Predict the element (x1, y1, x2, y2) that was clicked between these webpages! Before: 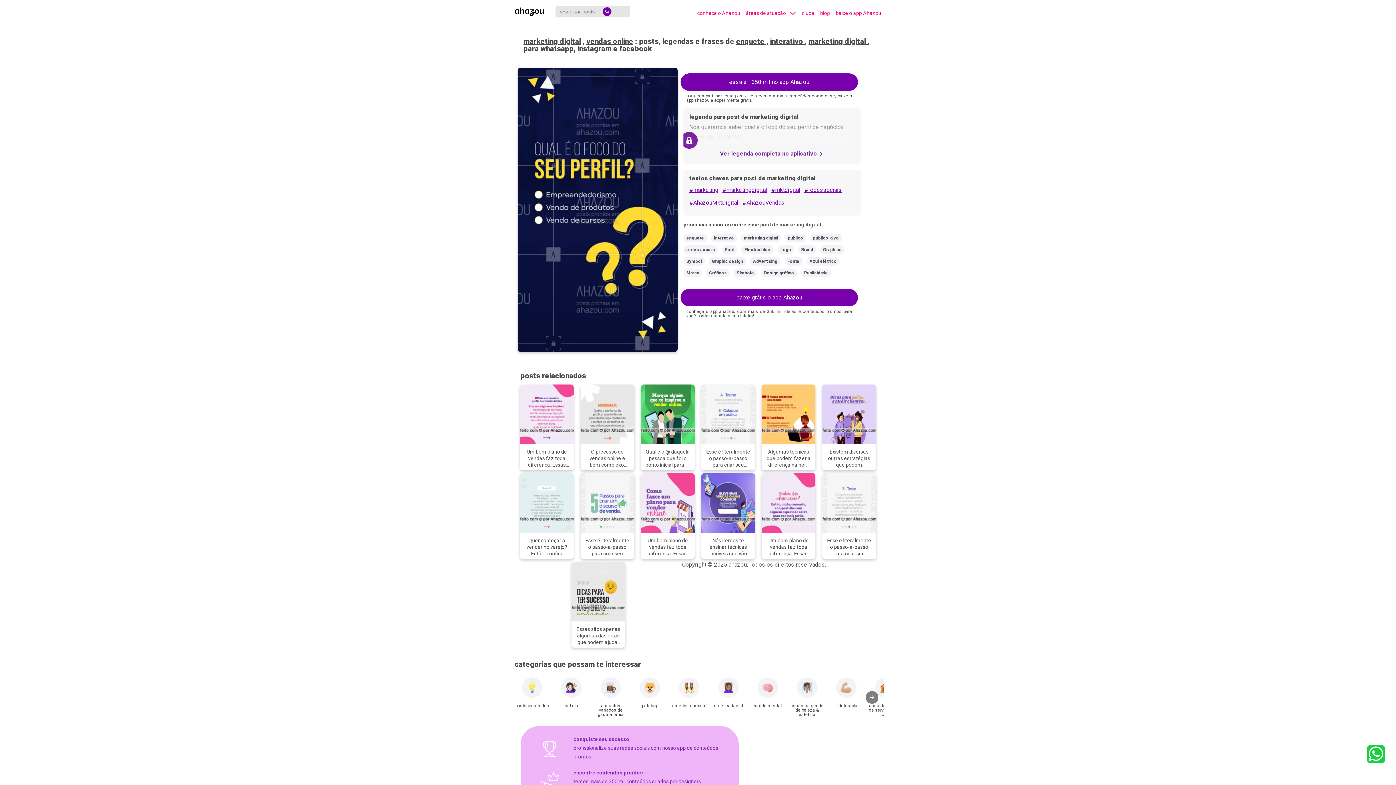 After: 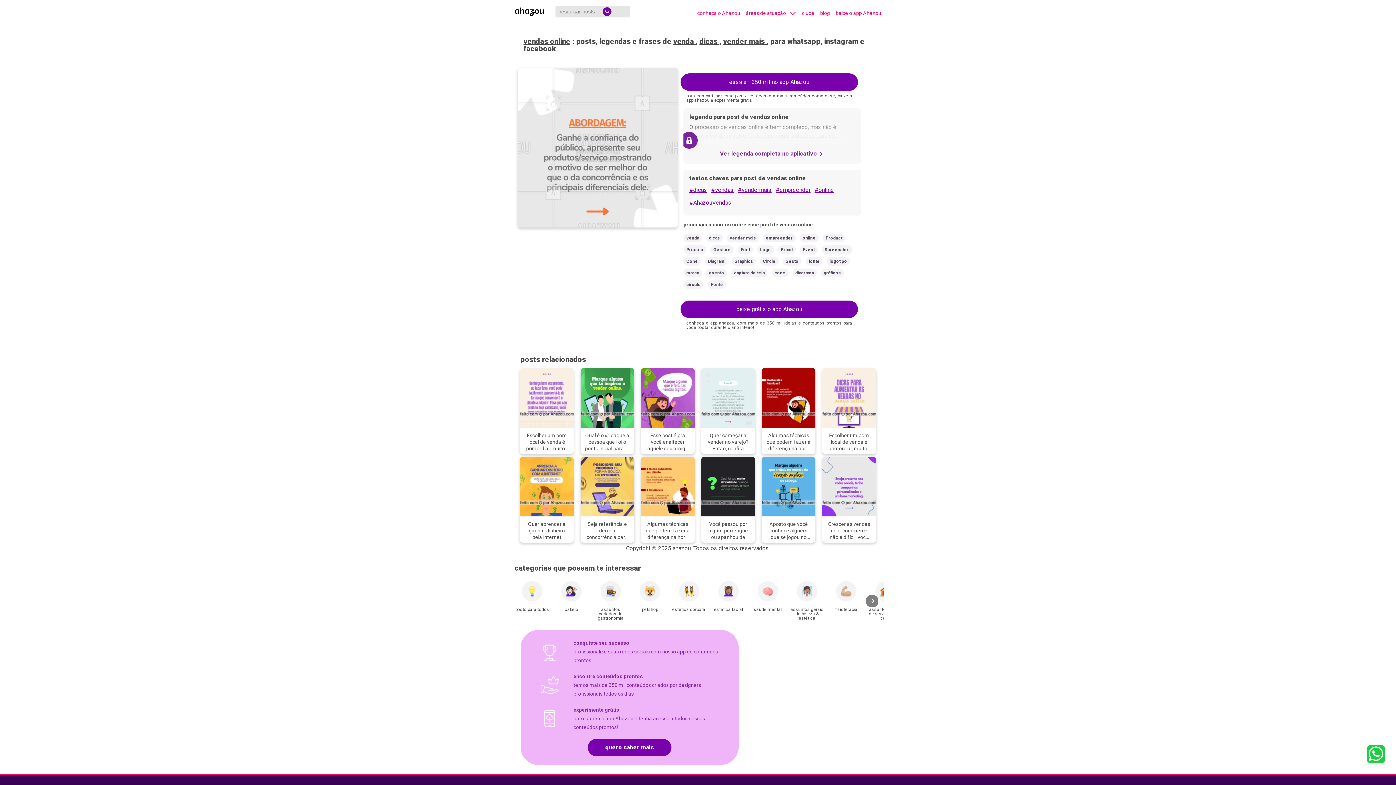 Action: label: post-imagem-frase-vendas-online-dicas-f698fa5b bbox: (580, 384, 634, 470)